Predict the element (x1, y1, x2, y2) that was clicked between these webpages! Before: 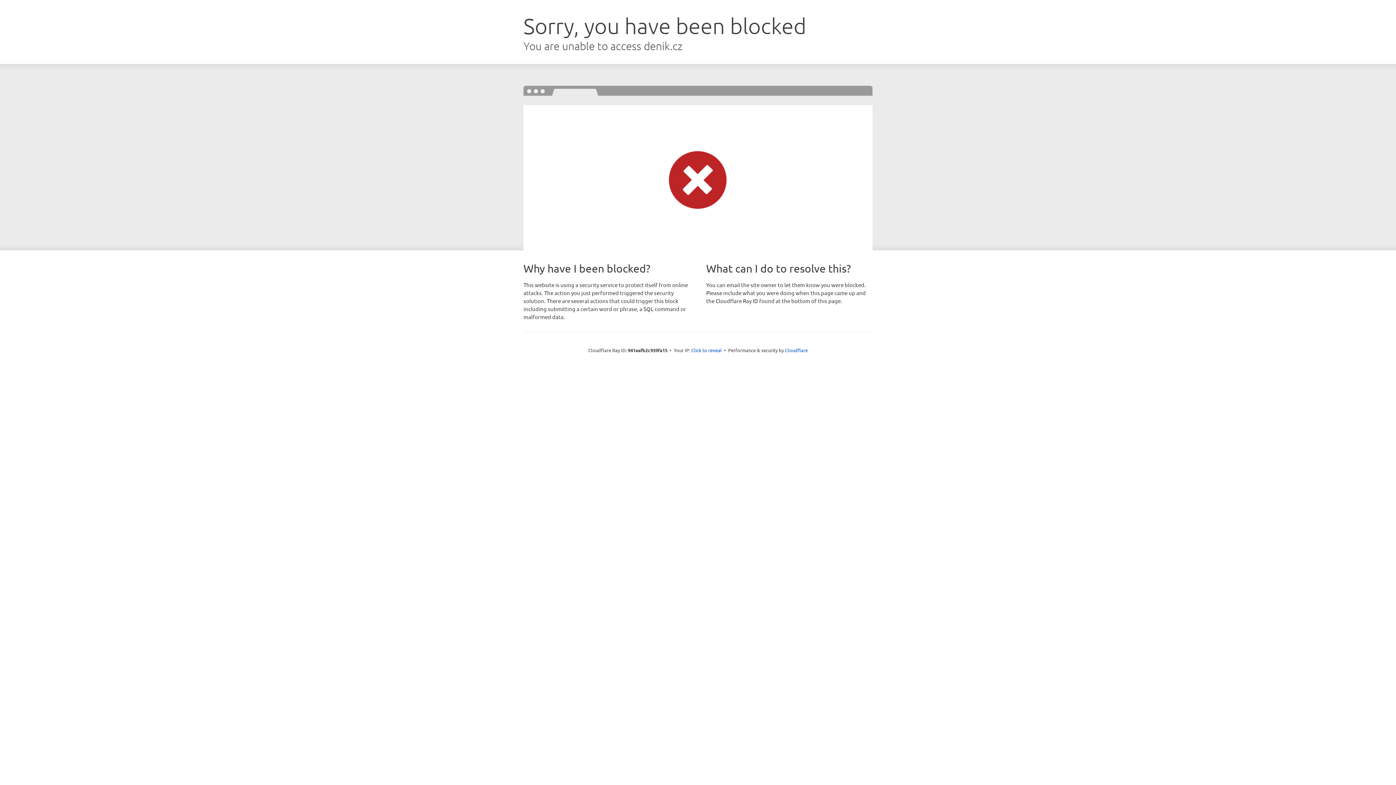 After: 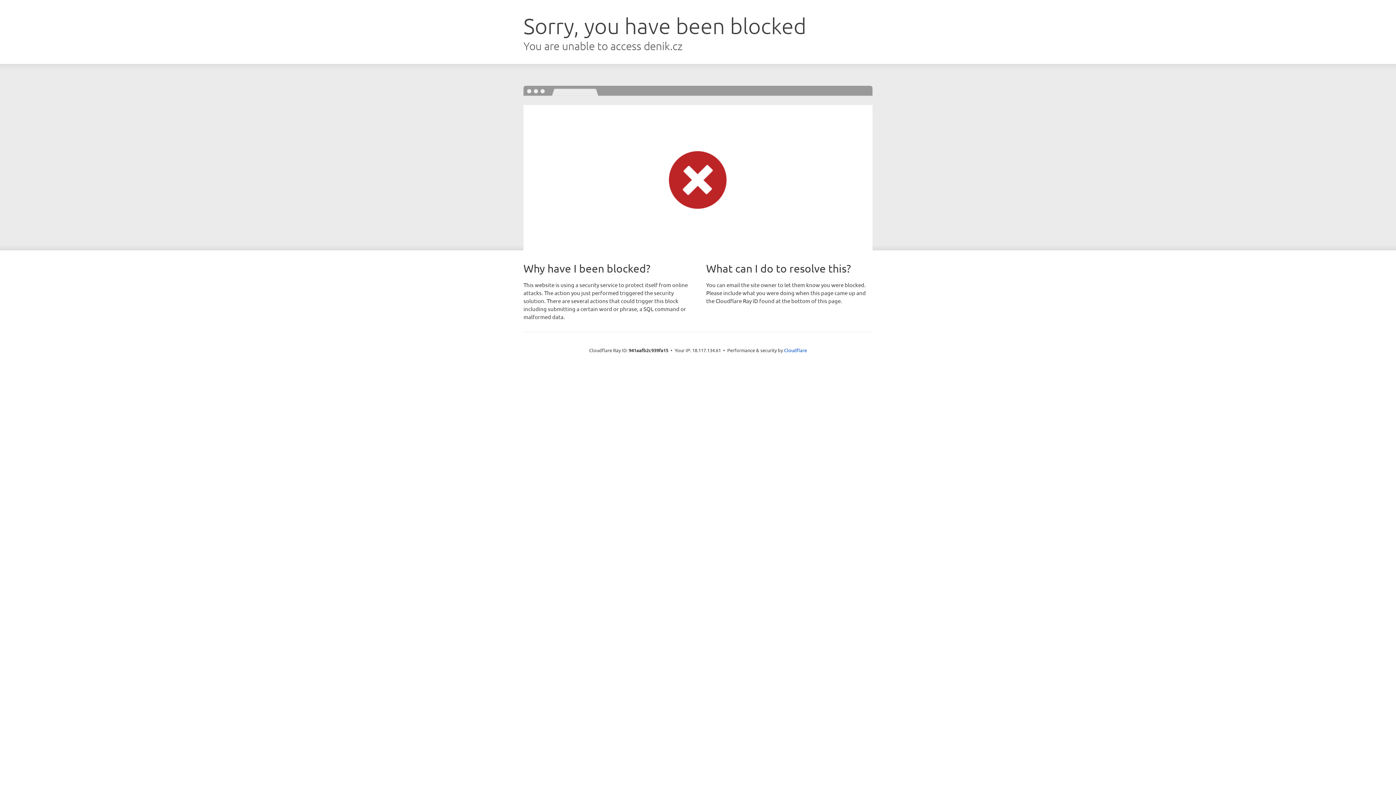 Action: label: Click to reveal bbox: (691, 346, 722, 353)